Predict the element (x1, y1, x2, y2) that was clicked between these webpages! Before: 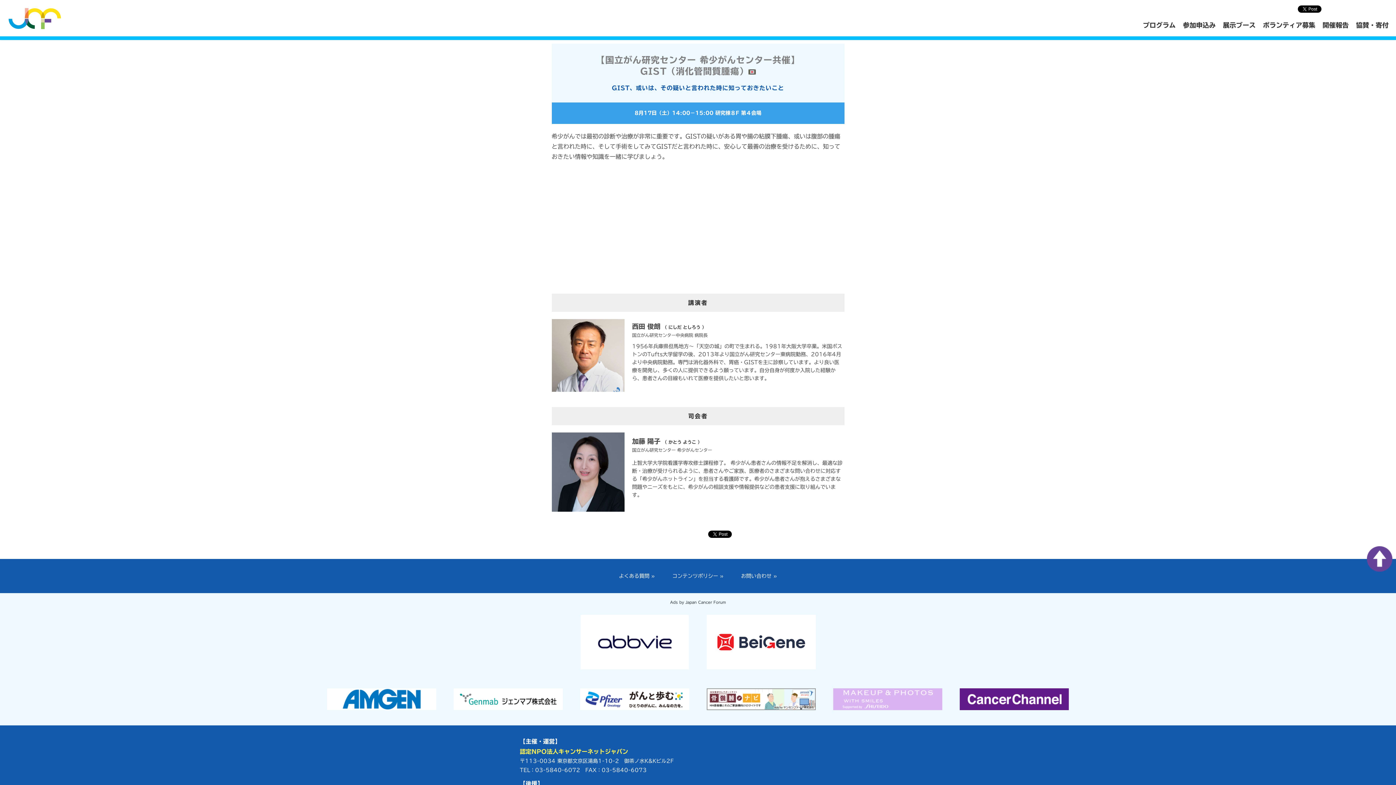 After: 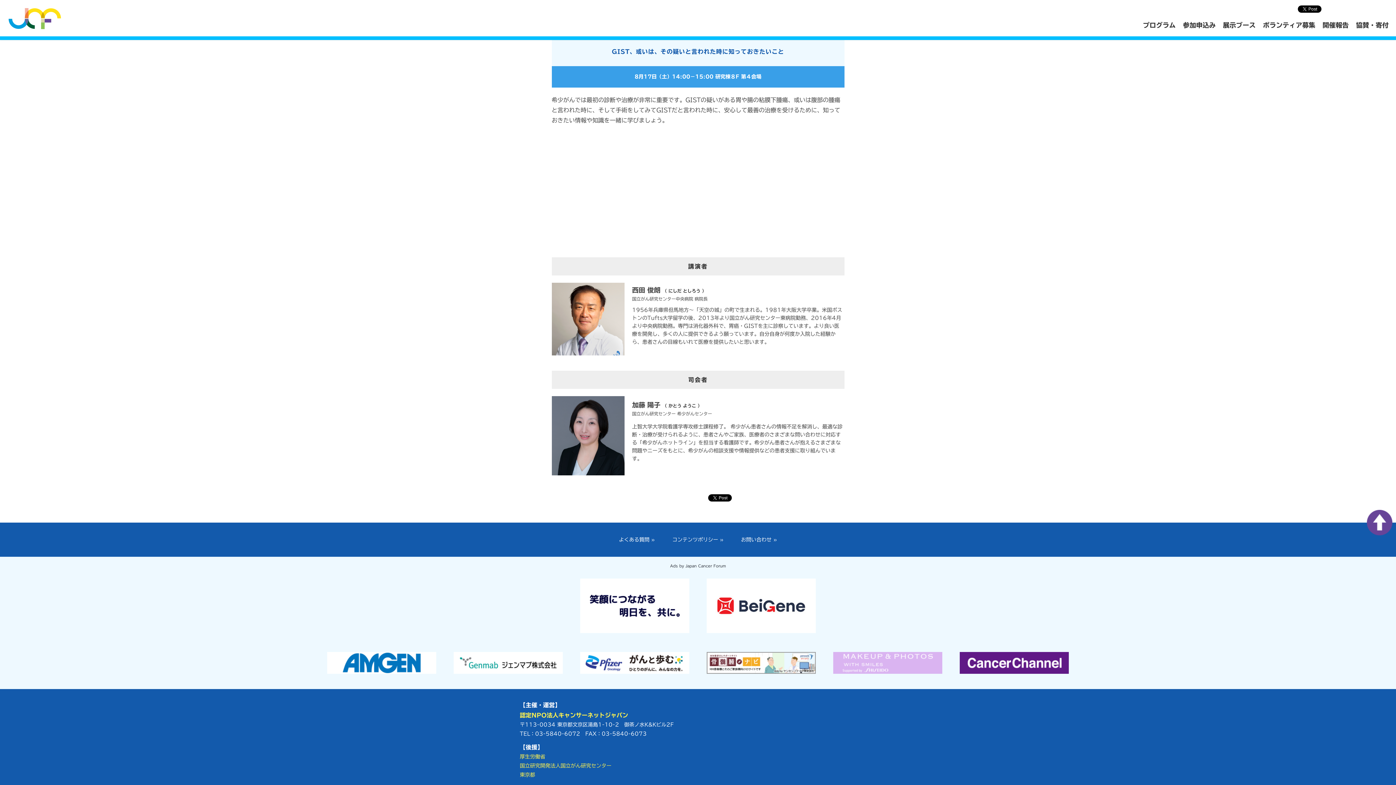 Action: label: ページ上部へ戻る bbox: (1367, 546, 1392, 571)